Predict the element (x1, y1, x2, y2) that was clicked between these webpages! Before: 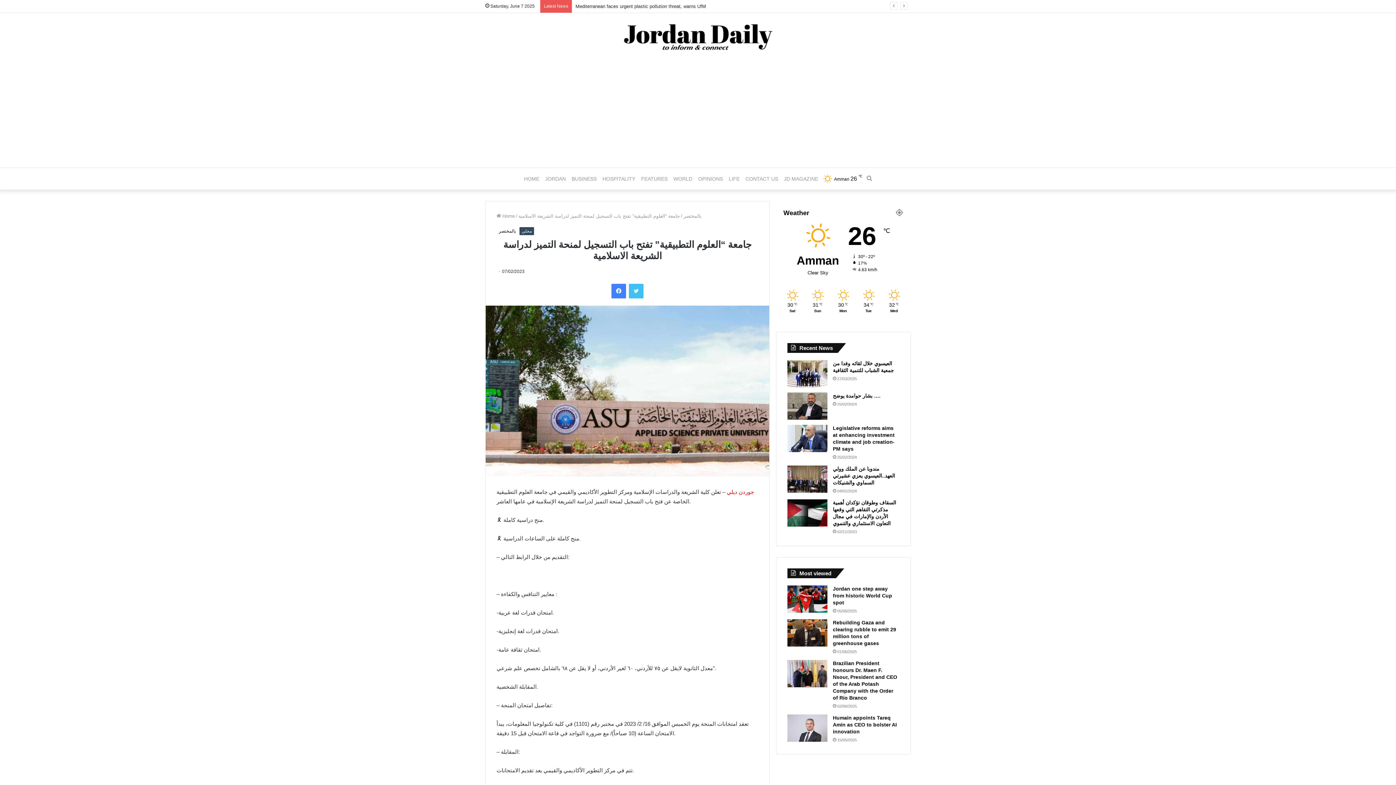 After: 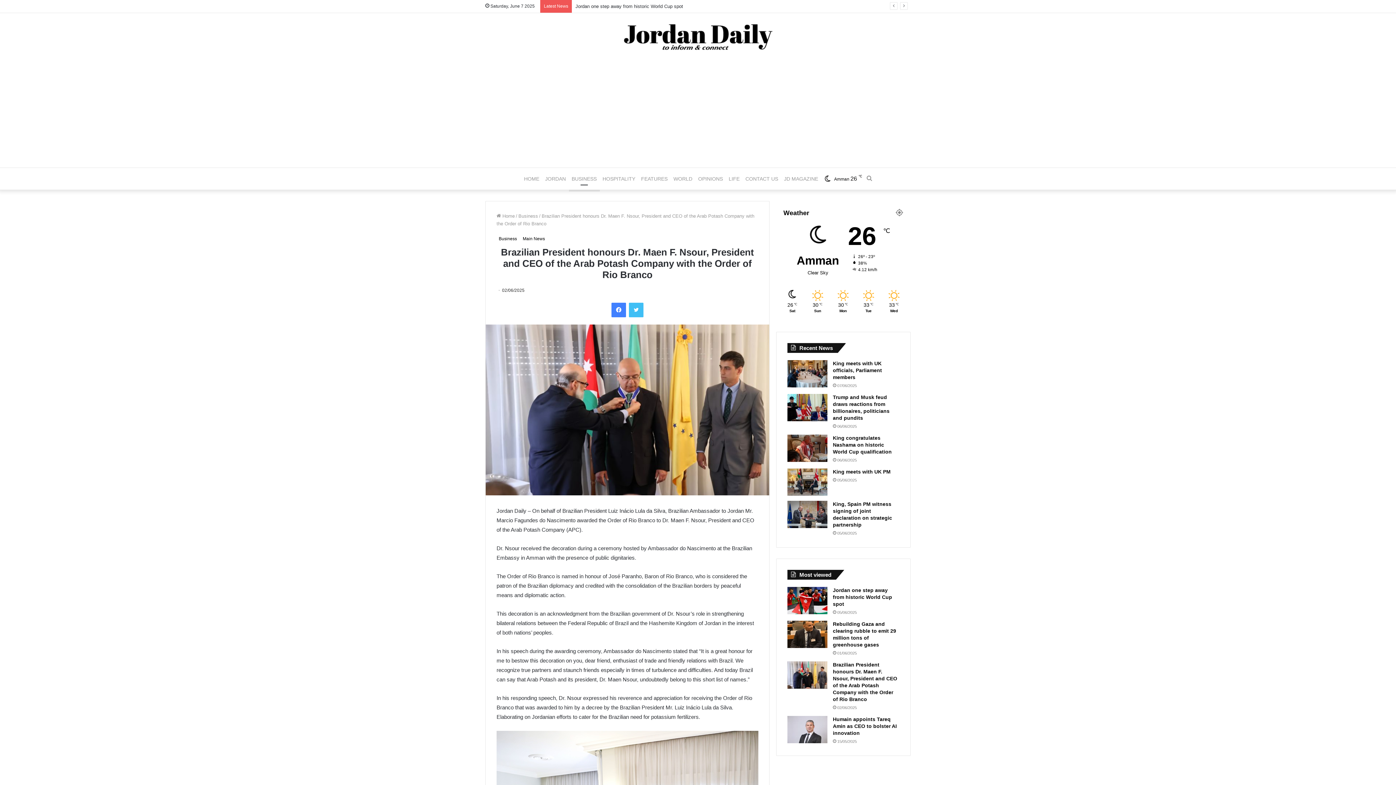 Action: bbox: (787, 660, 827, 687) label: Brazilian President honours Dr. Maen F. Nsour, President and CEO of the Arab Potash Company with the Order of Rio Branco